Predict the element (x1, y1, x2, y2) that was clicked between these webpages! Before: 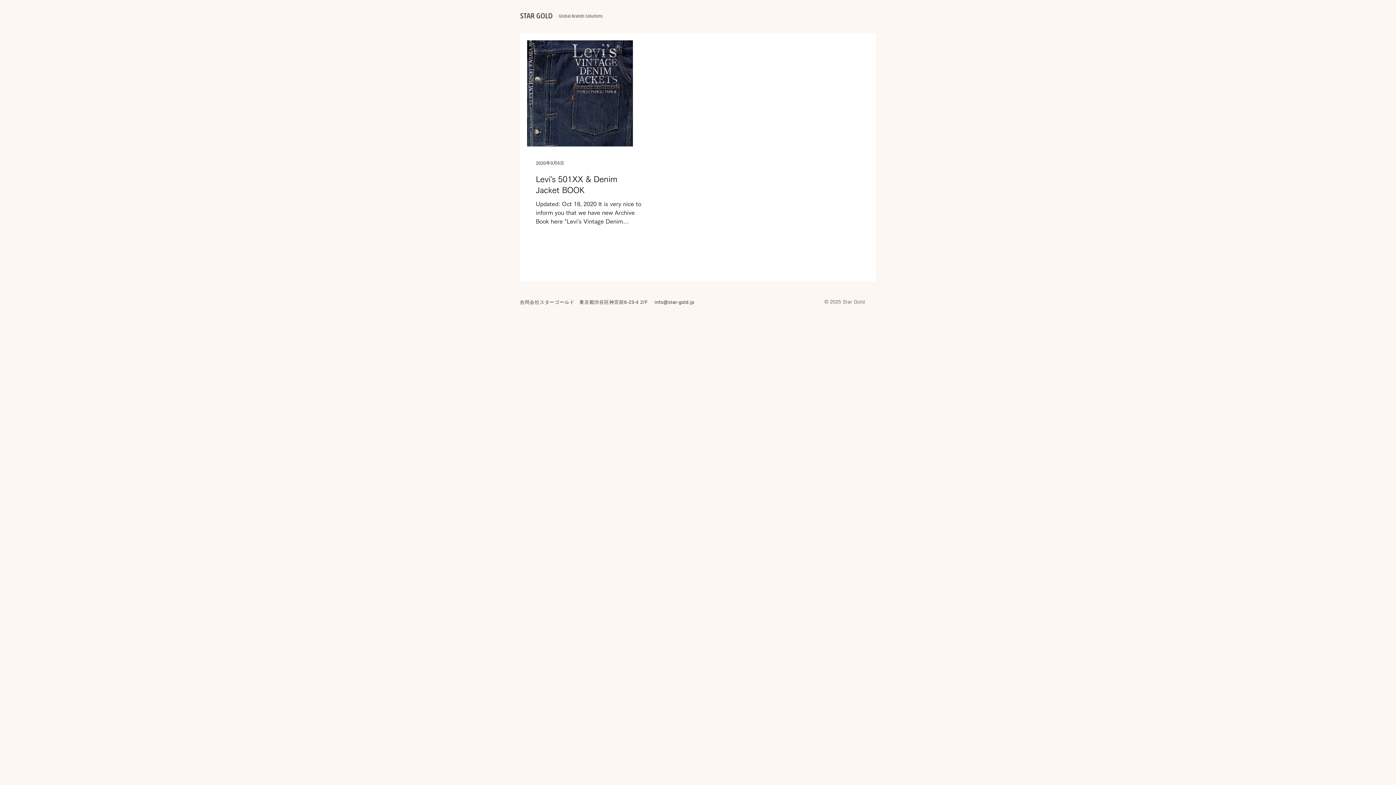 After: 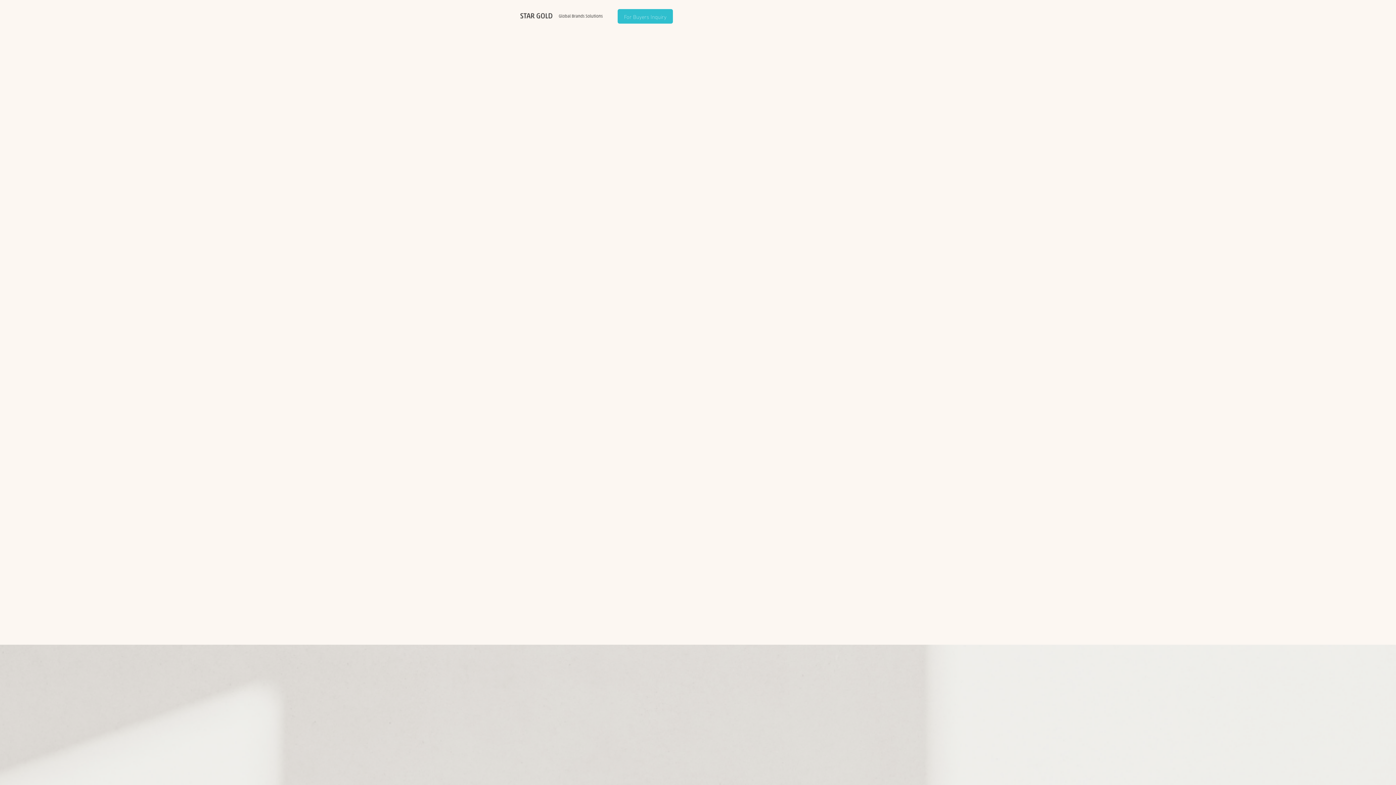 Action: bbox: (520, 12, 602, 20)